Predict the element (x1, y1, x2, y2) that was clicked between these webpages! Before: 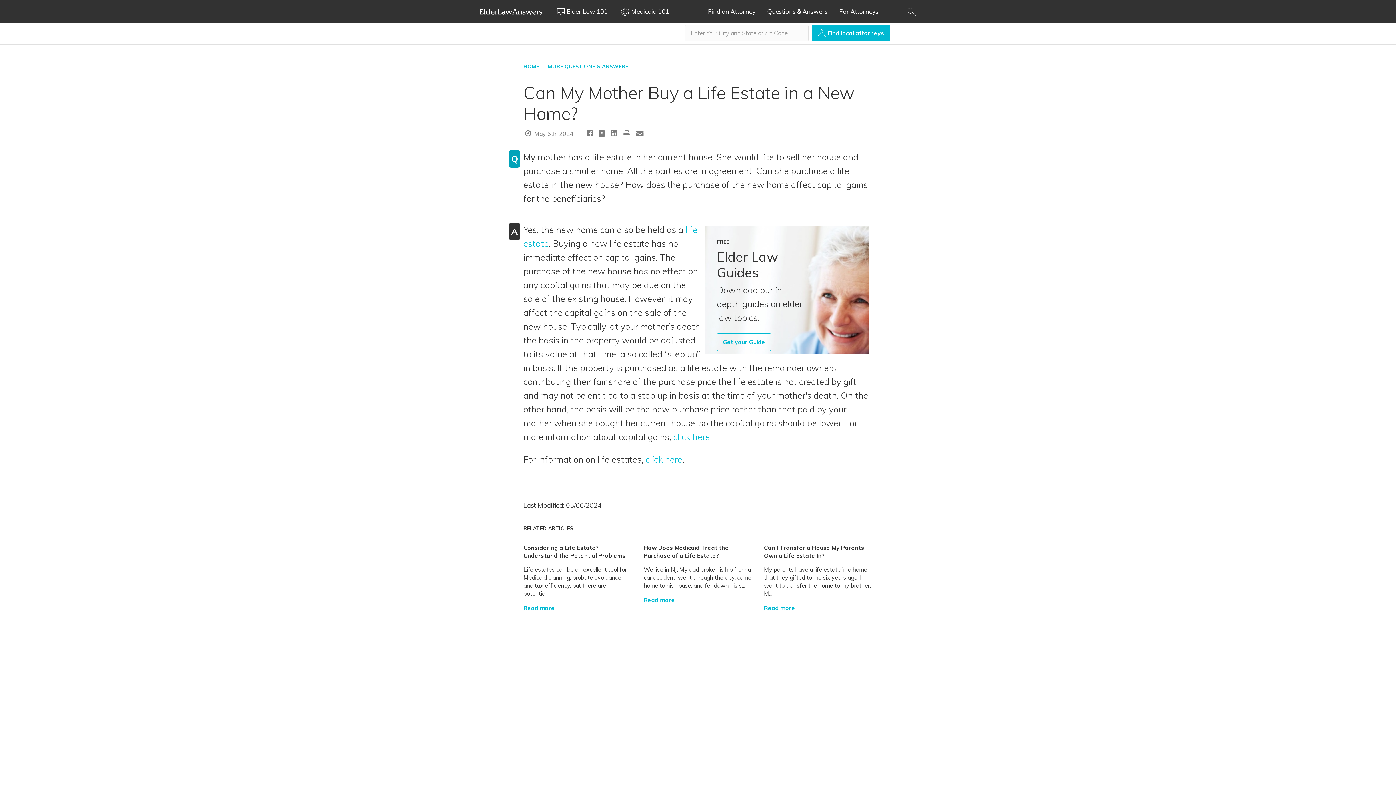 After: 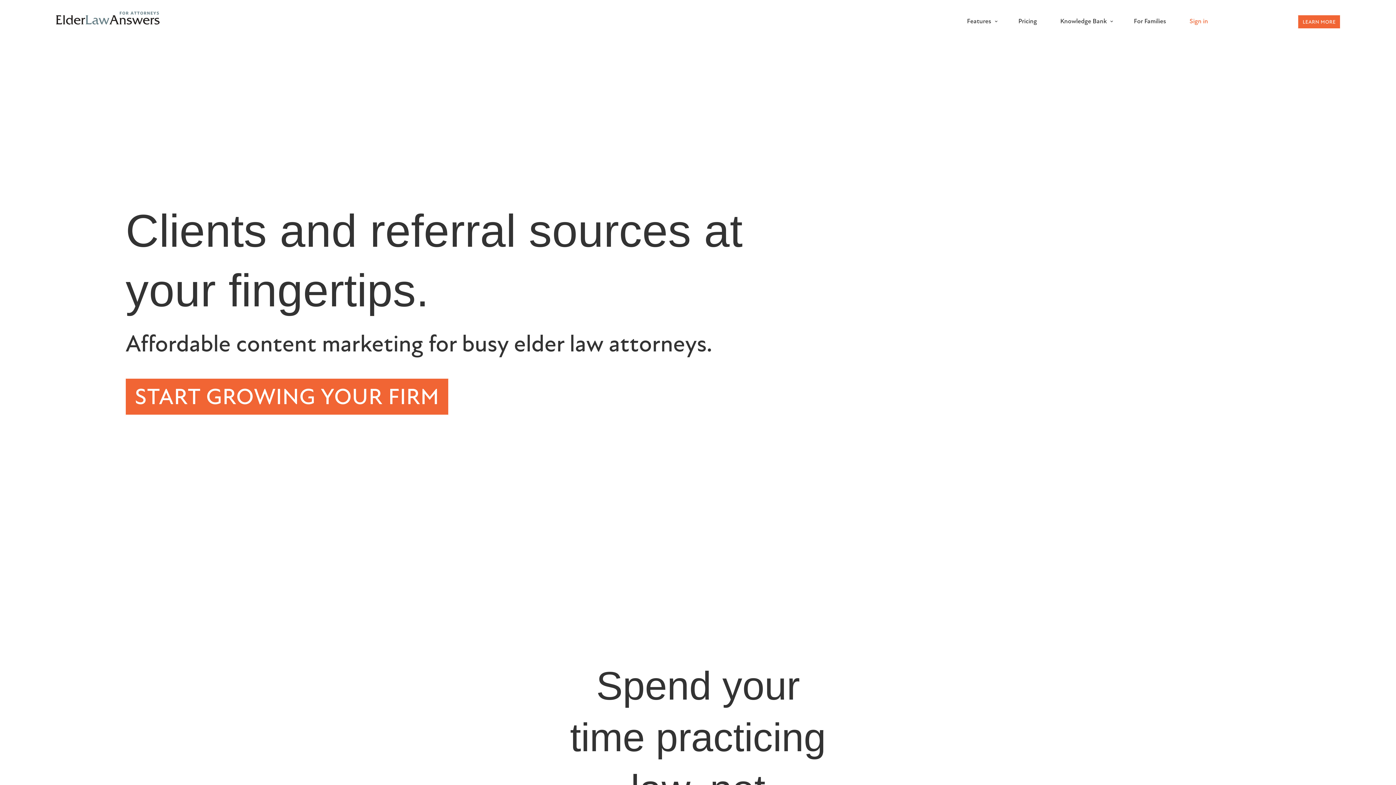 Action: label: For Attorneys bbox: (839, 7, 878, 15)